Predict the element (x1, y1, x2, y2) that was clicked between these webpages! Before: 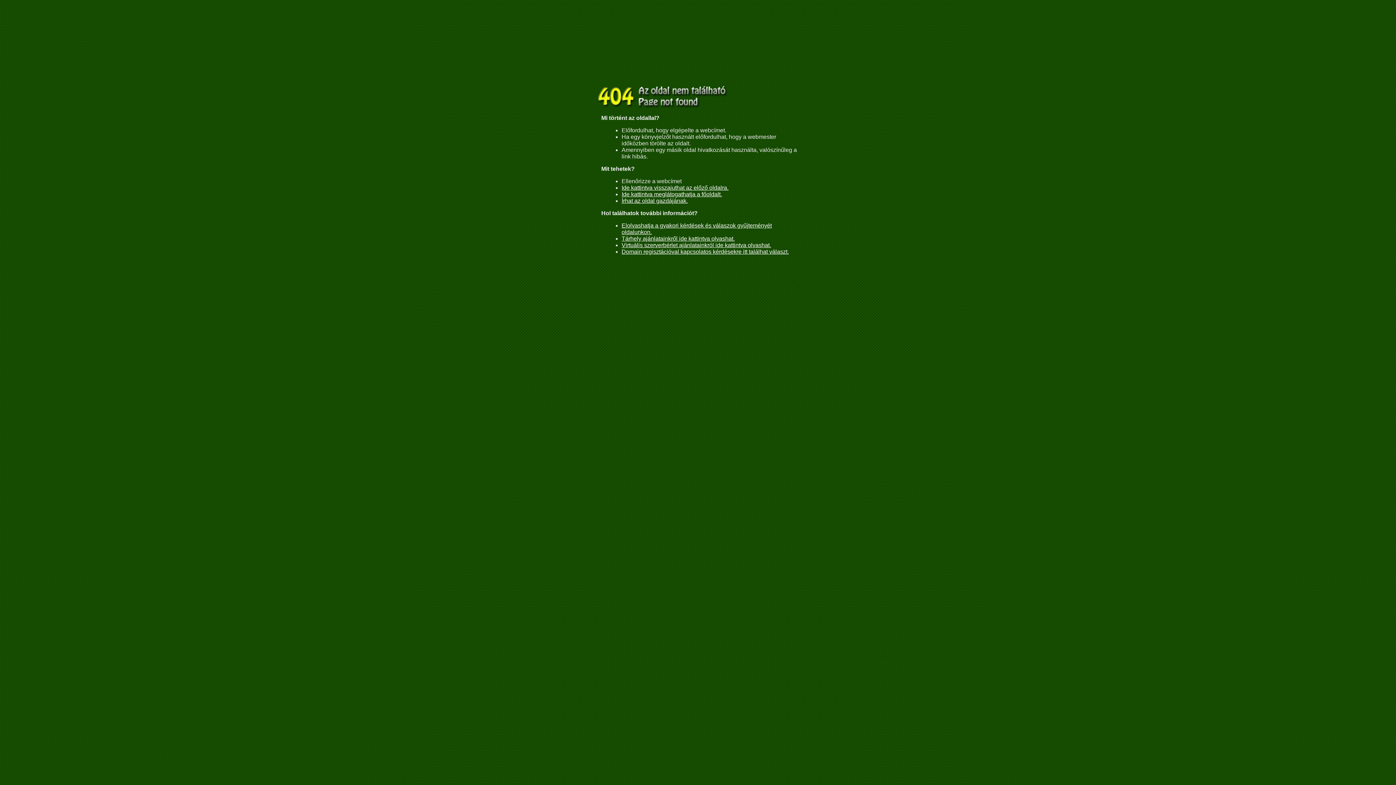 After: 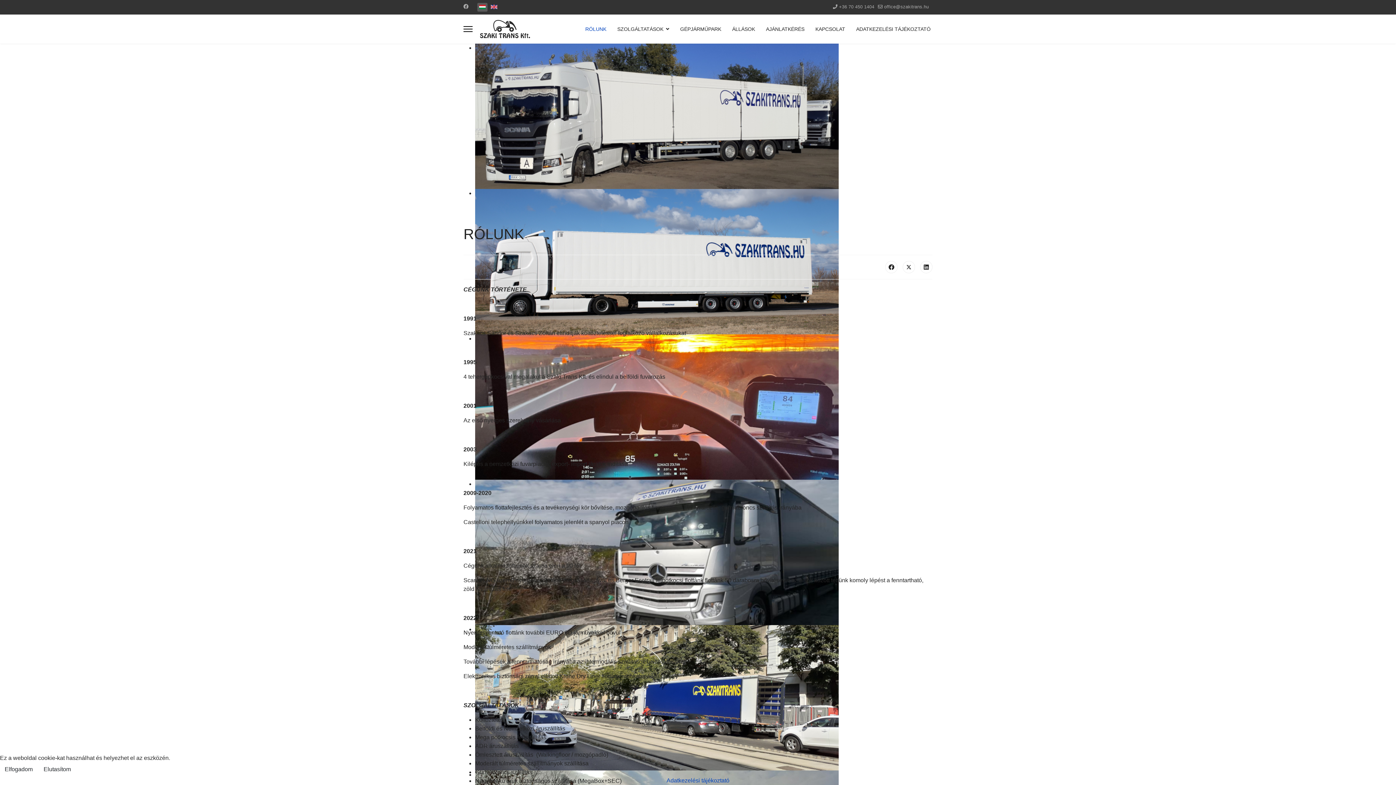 Action: label: Ide kattintva meglátogathatja a főoldalt. bbox: (621, 191, 722, 197)